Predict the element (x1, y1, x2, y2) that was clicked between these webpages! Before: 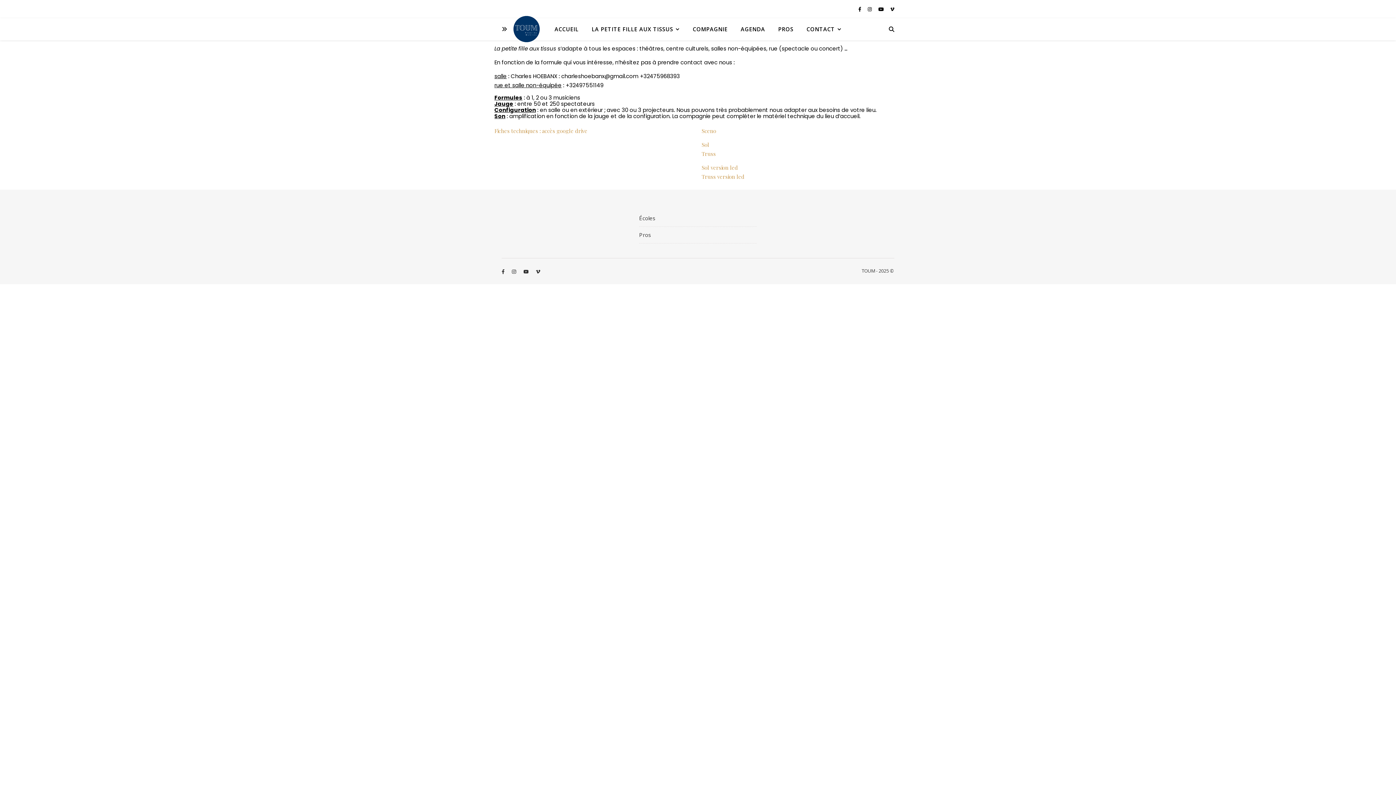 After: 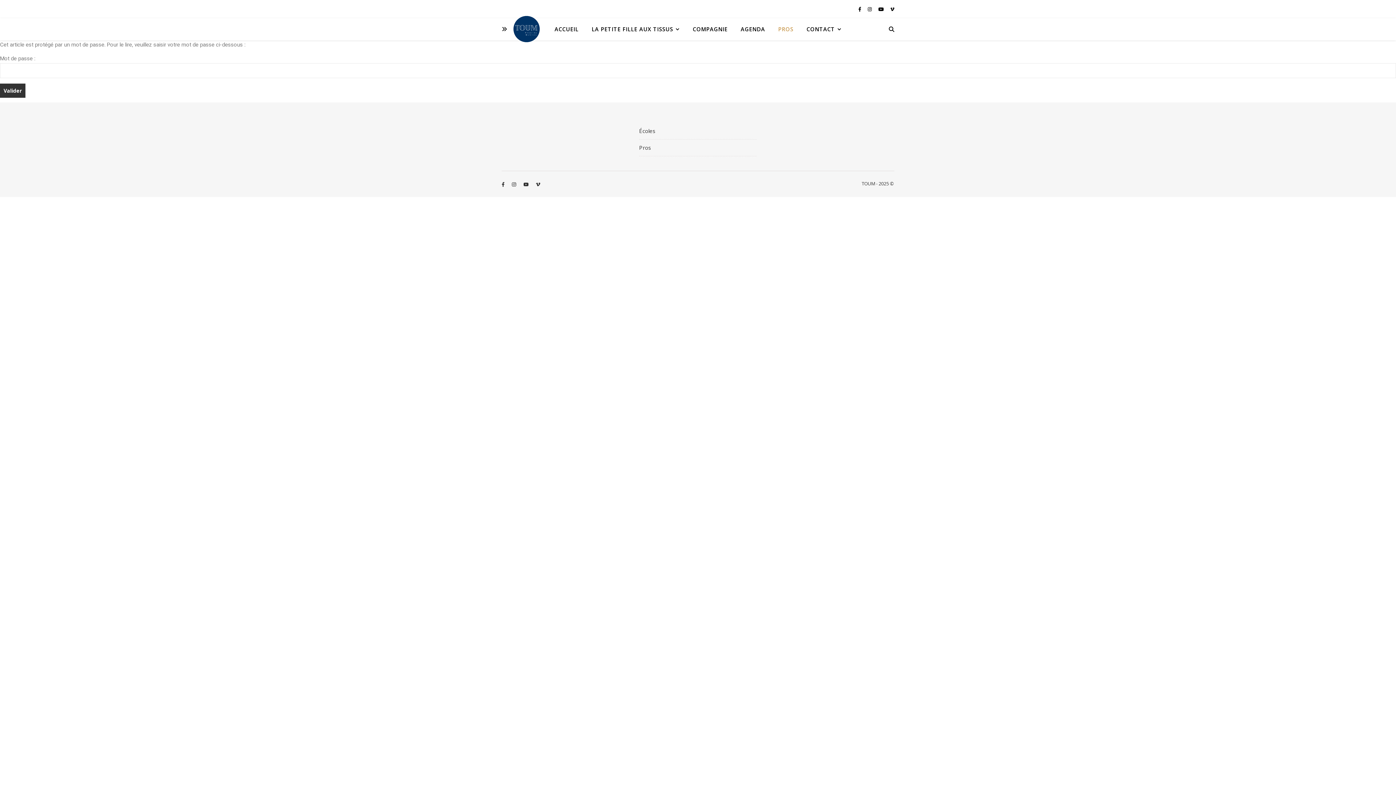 Action: bbox: (639, 226, 757, 243) label: Pros